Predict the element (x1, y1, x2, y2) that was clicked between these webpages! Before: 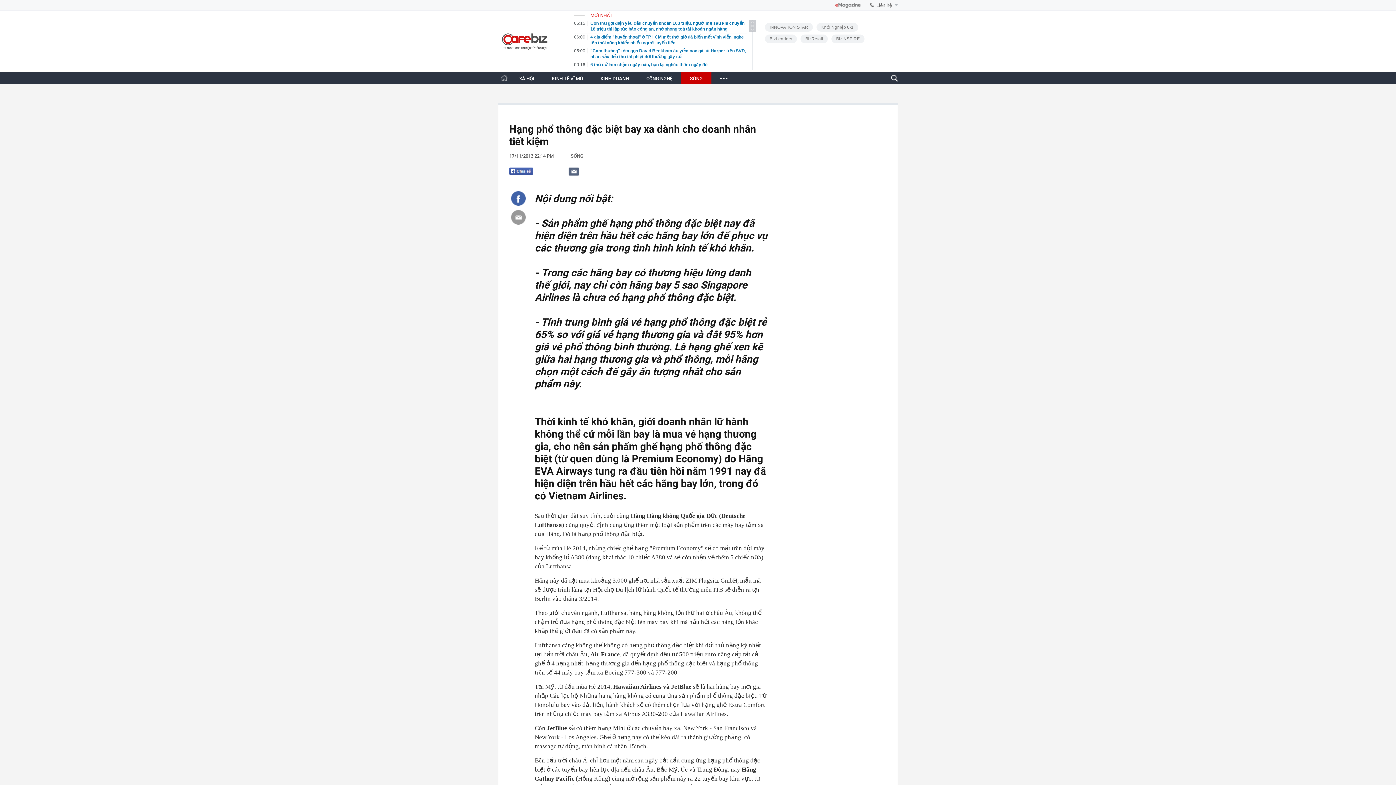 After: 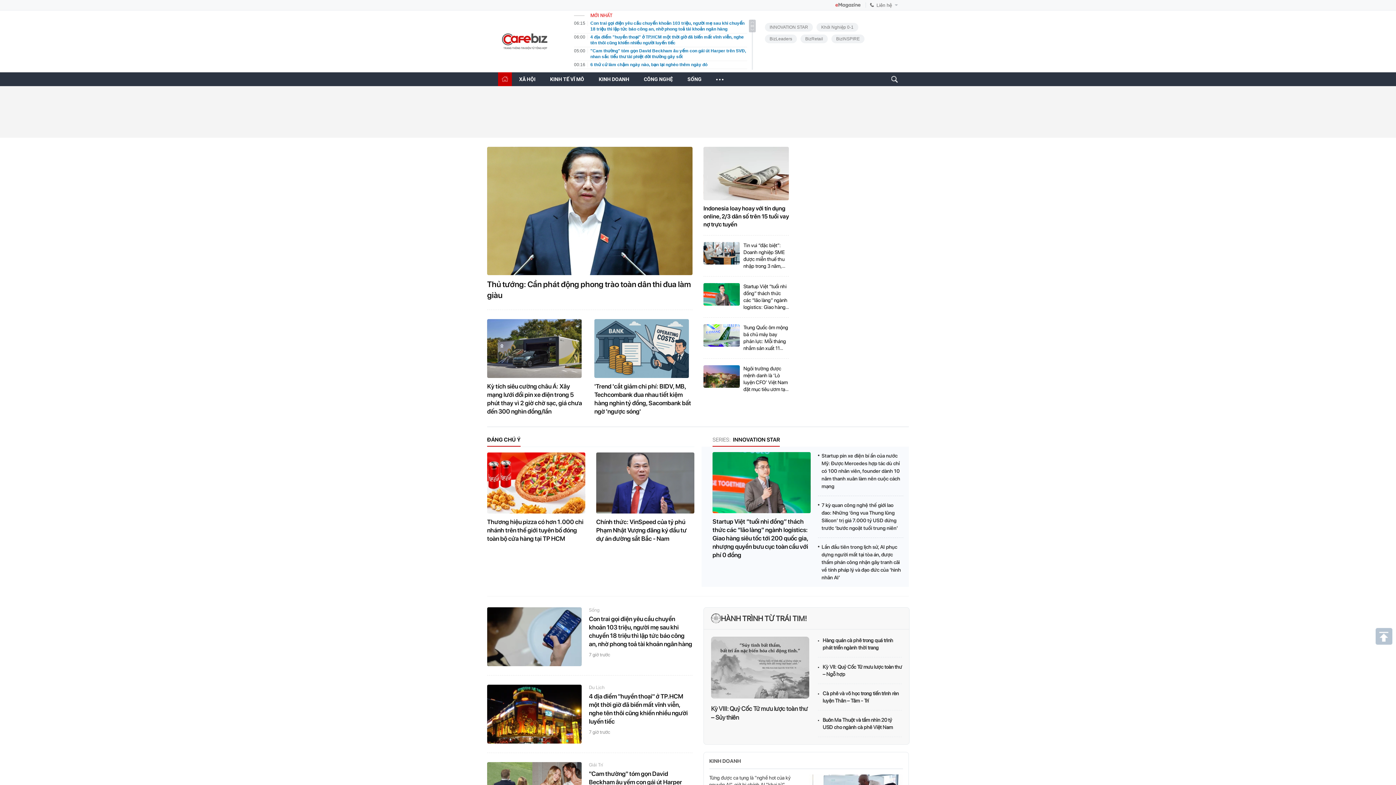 Action: bbox: (501, 75, 507, 80)